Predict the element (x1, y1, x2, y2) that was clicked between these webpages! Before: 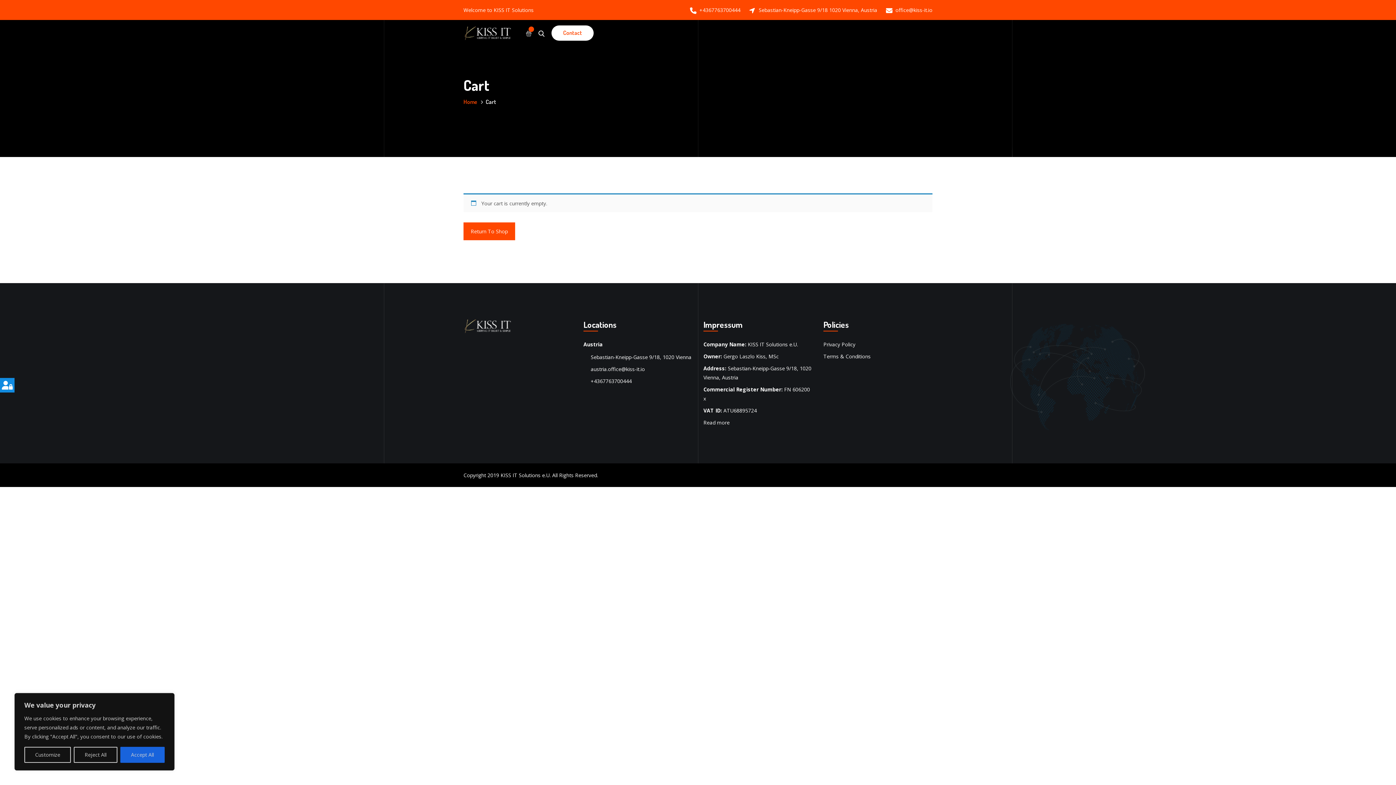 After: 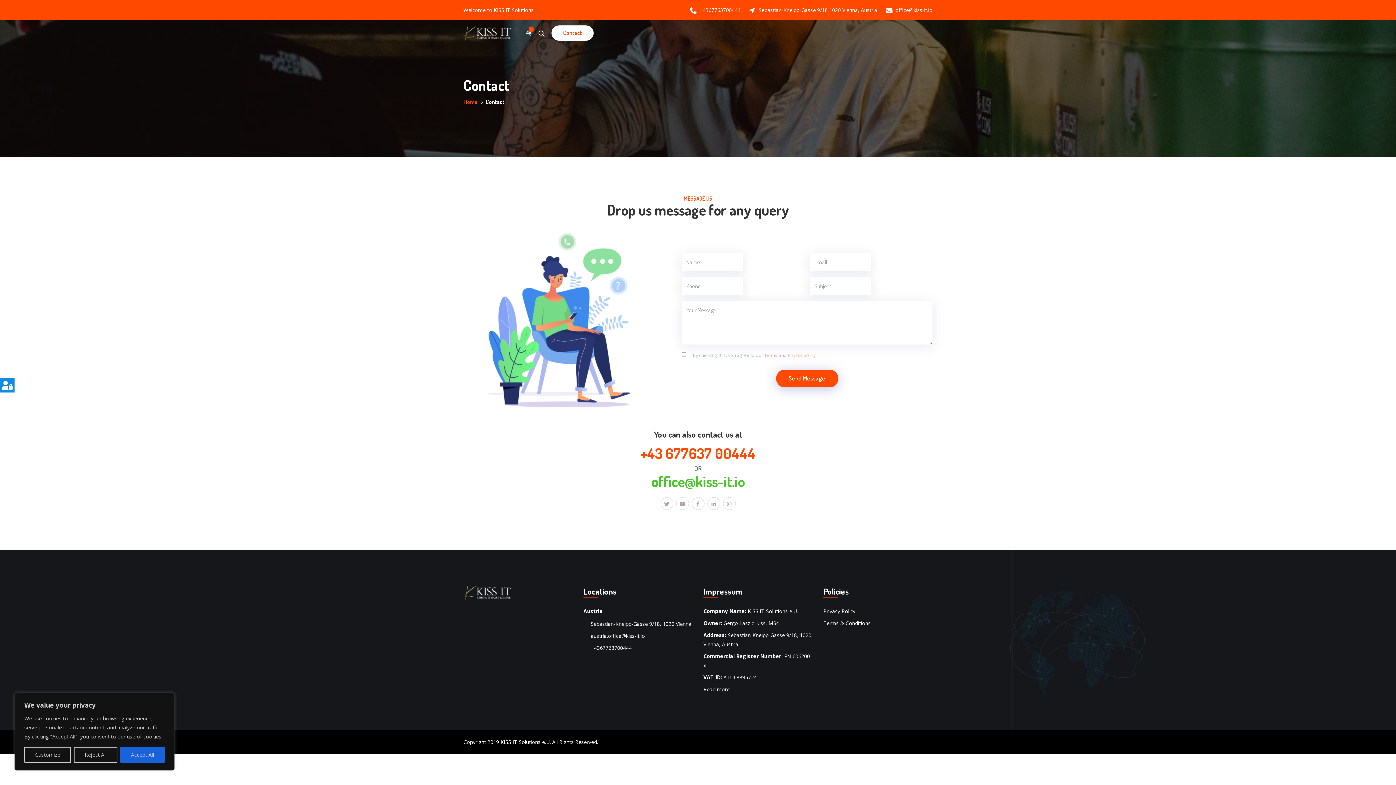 Action: label: Contact bbox: (551, 25, 593, 40)